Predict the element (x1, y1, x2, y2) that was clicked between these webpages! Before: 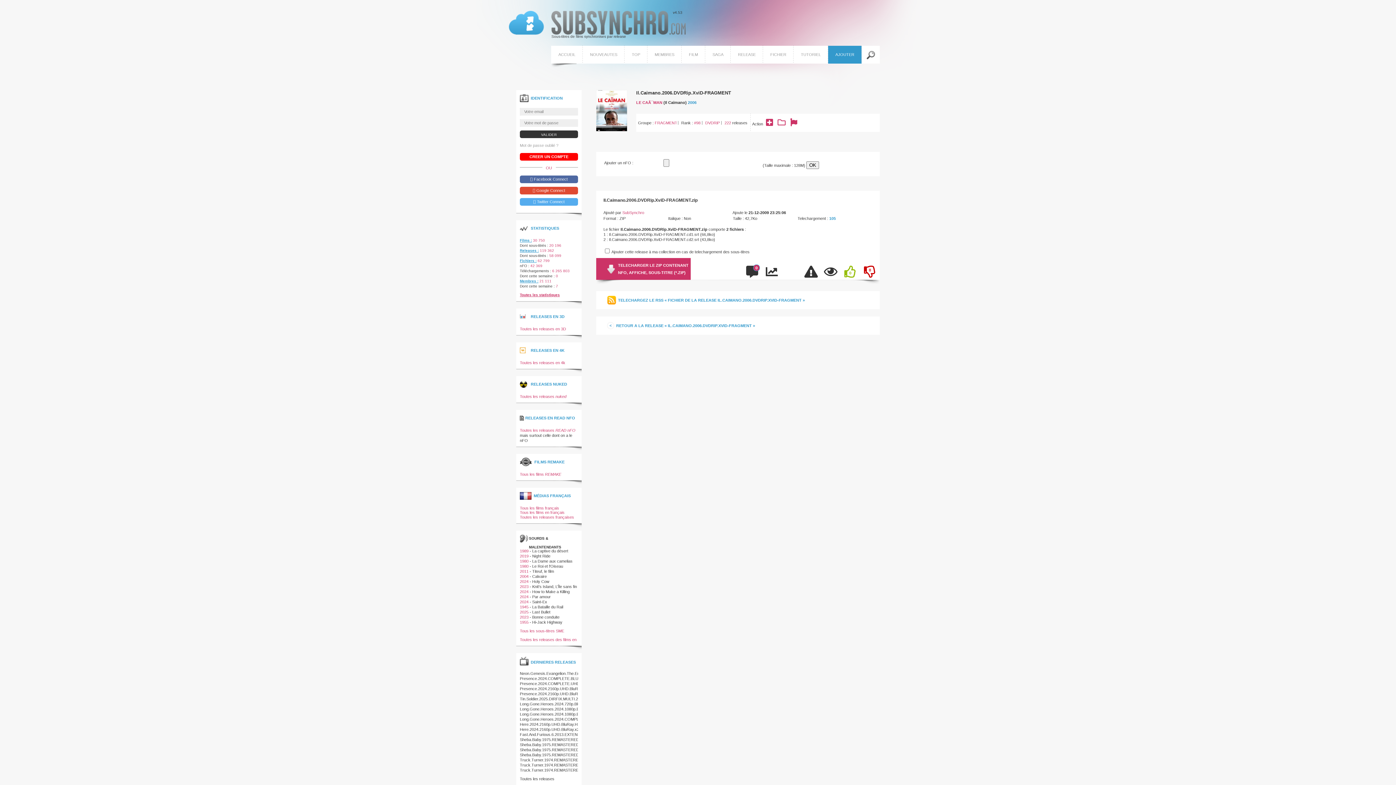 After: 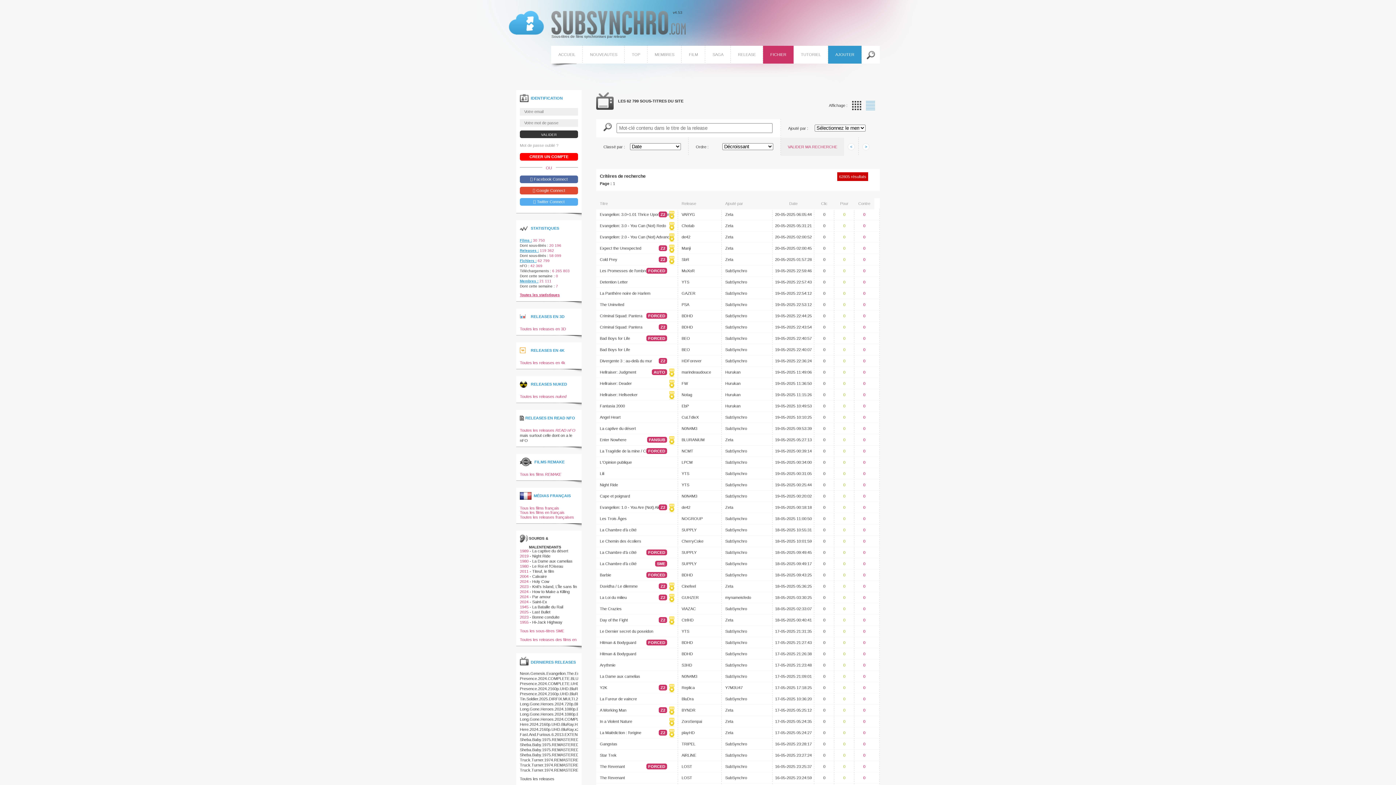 Action: label: Fichiers : bbox: (520, 258, 536, 262)